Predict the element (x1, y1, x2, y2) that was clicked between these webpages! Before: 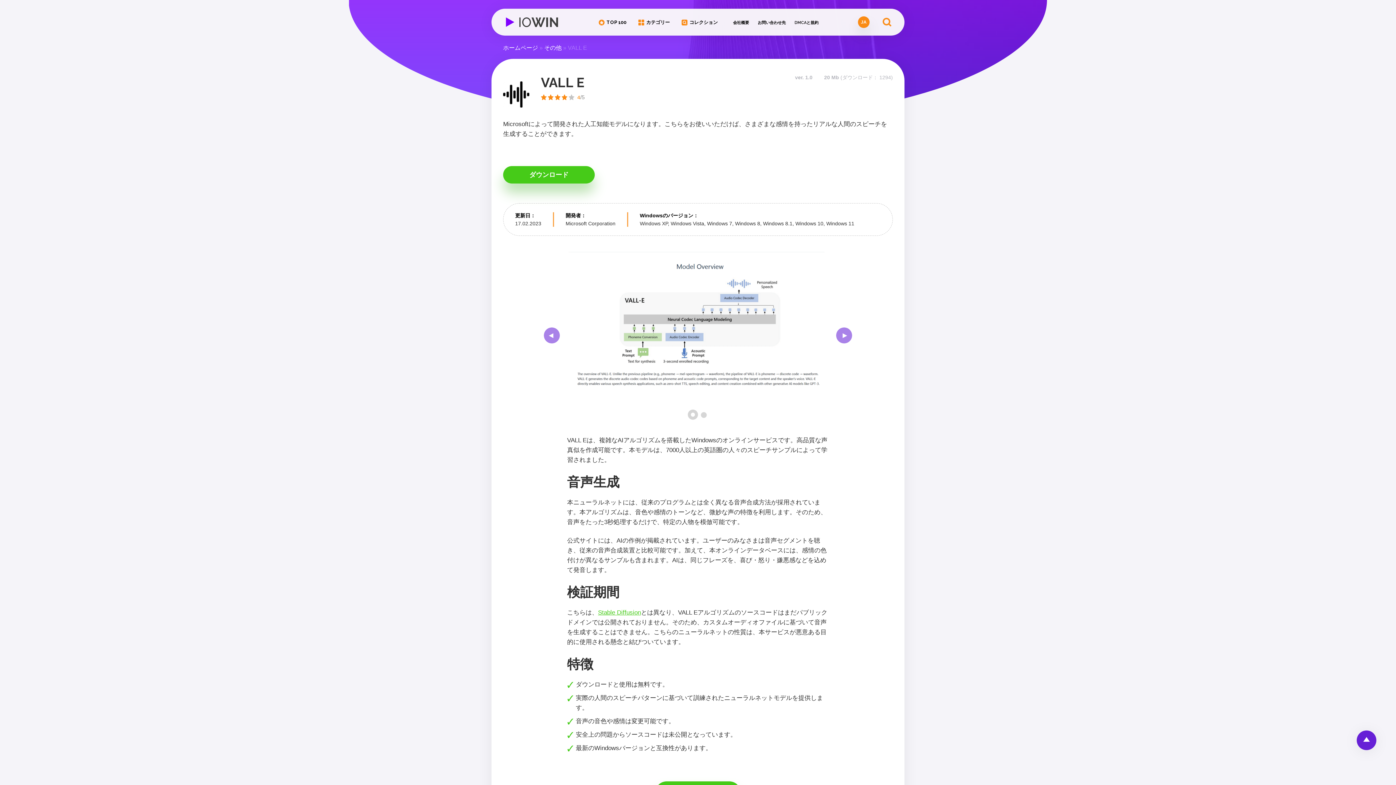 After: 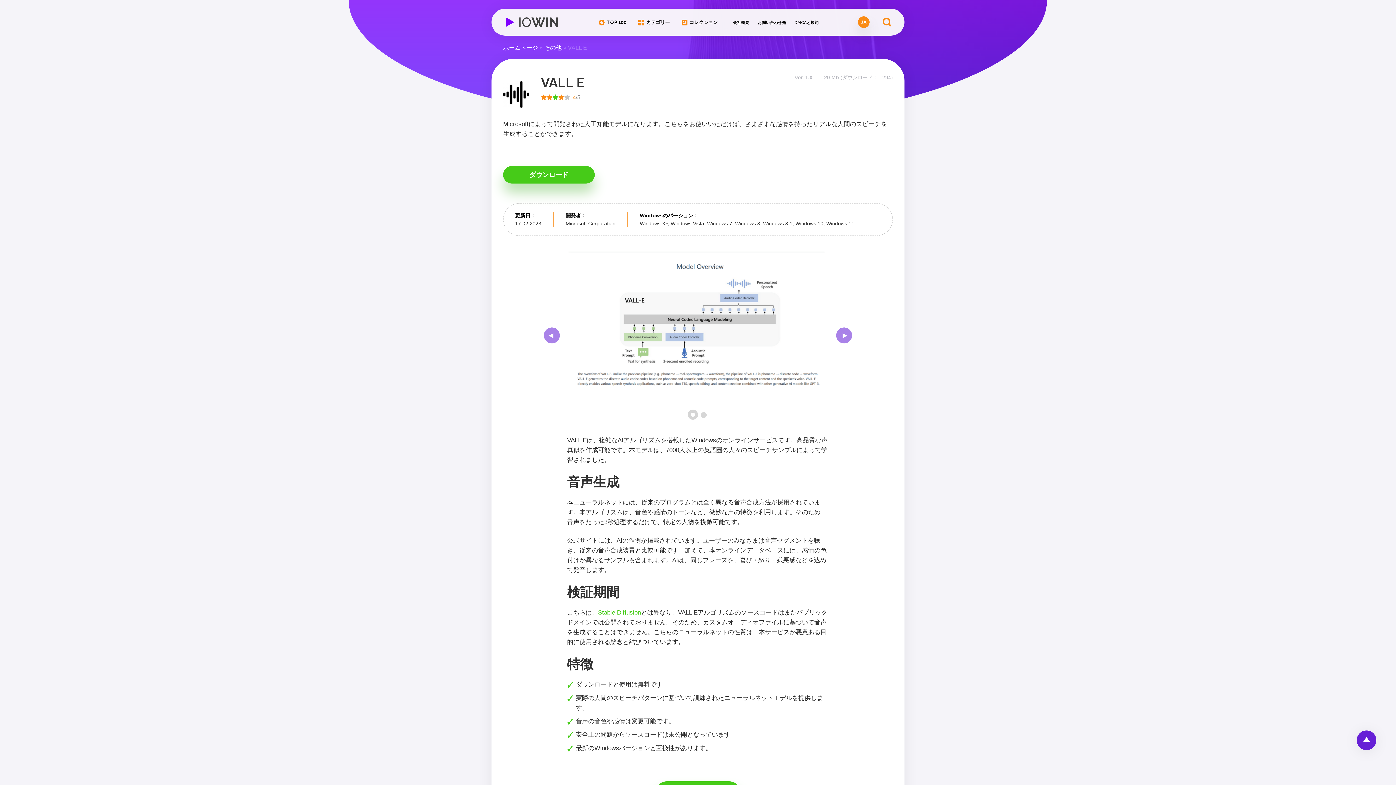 Action: bbox: (554, 94, 560, 100)